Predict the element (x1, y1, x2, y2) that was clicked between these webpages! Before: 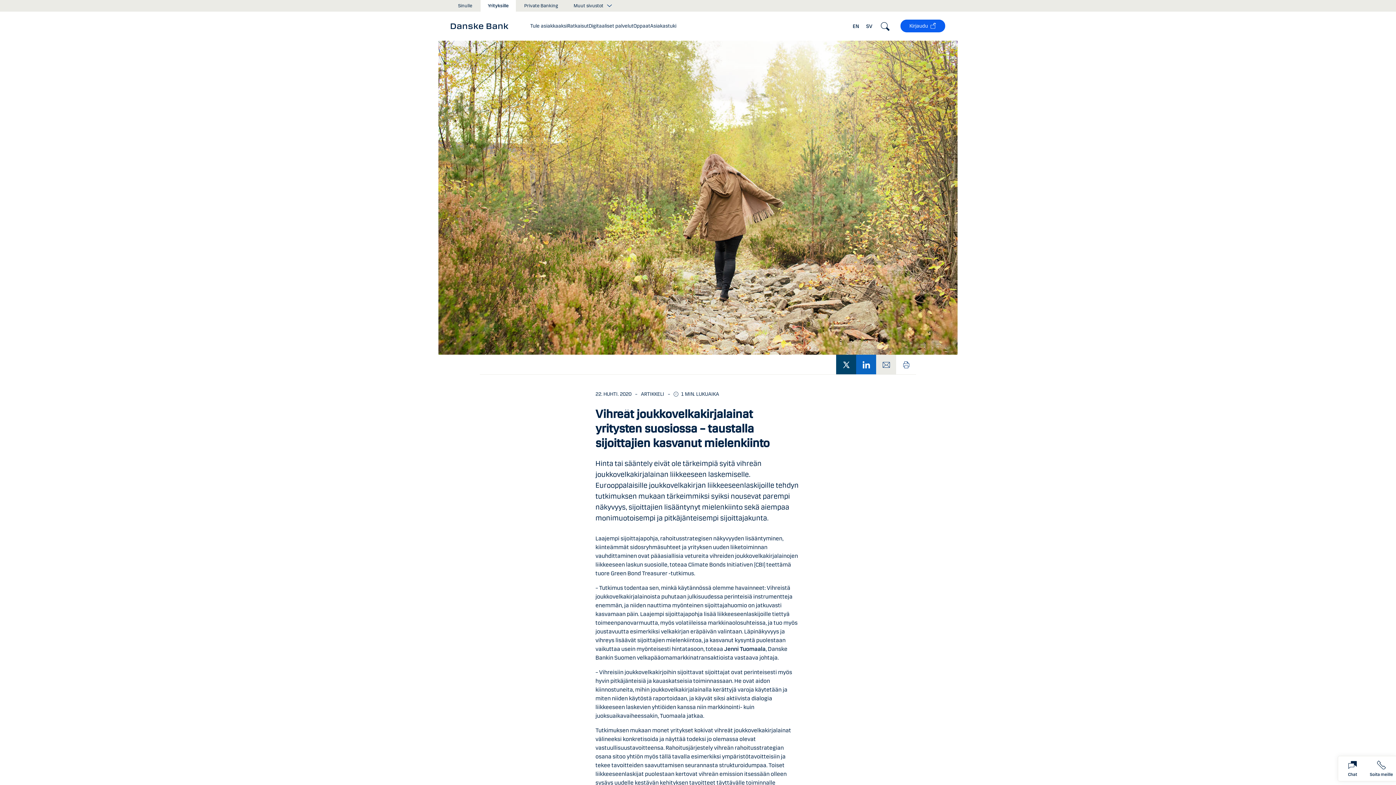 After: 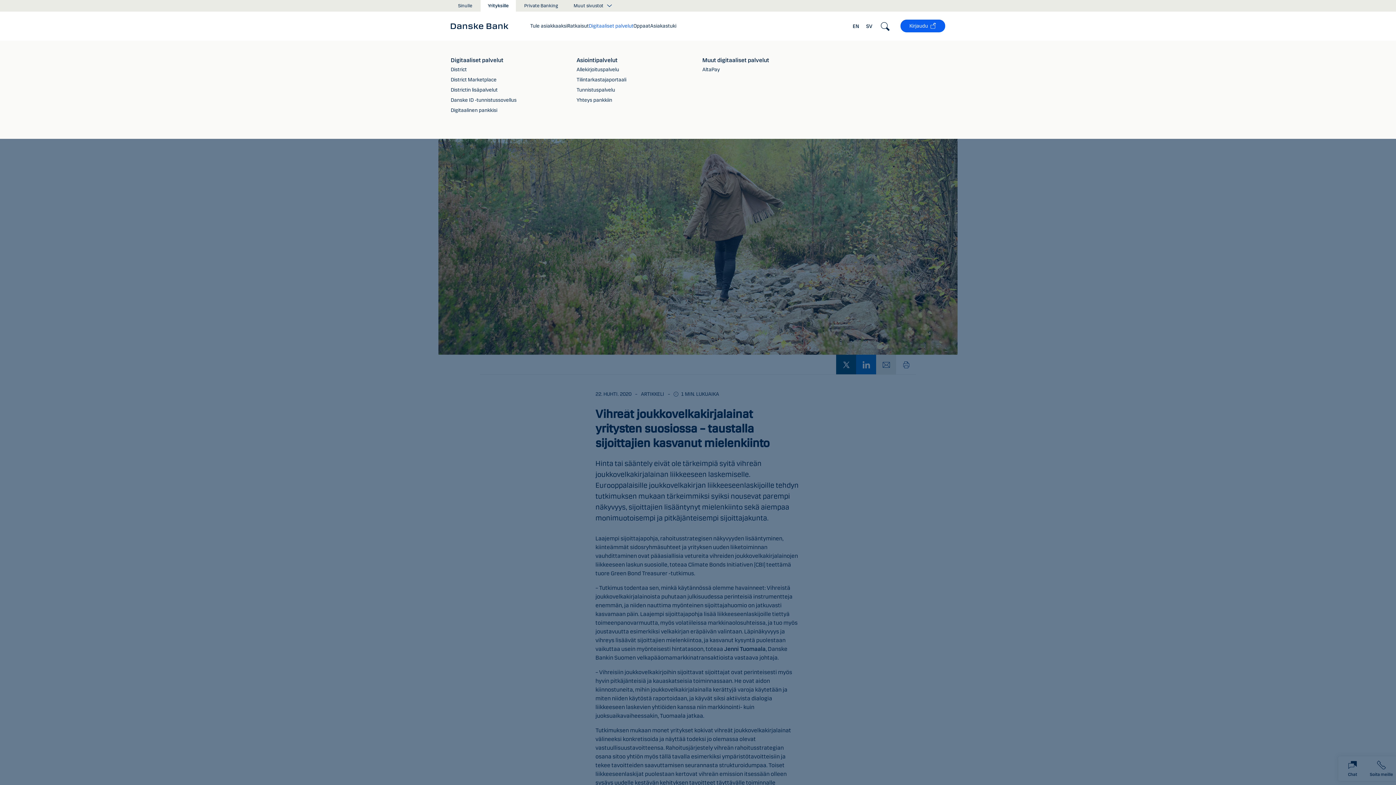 Action: bbox: (588, 22, 633, 29) label: Digitaaliset palvelut